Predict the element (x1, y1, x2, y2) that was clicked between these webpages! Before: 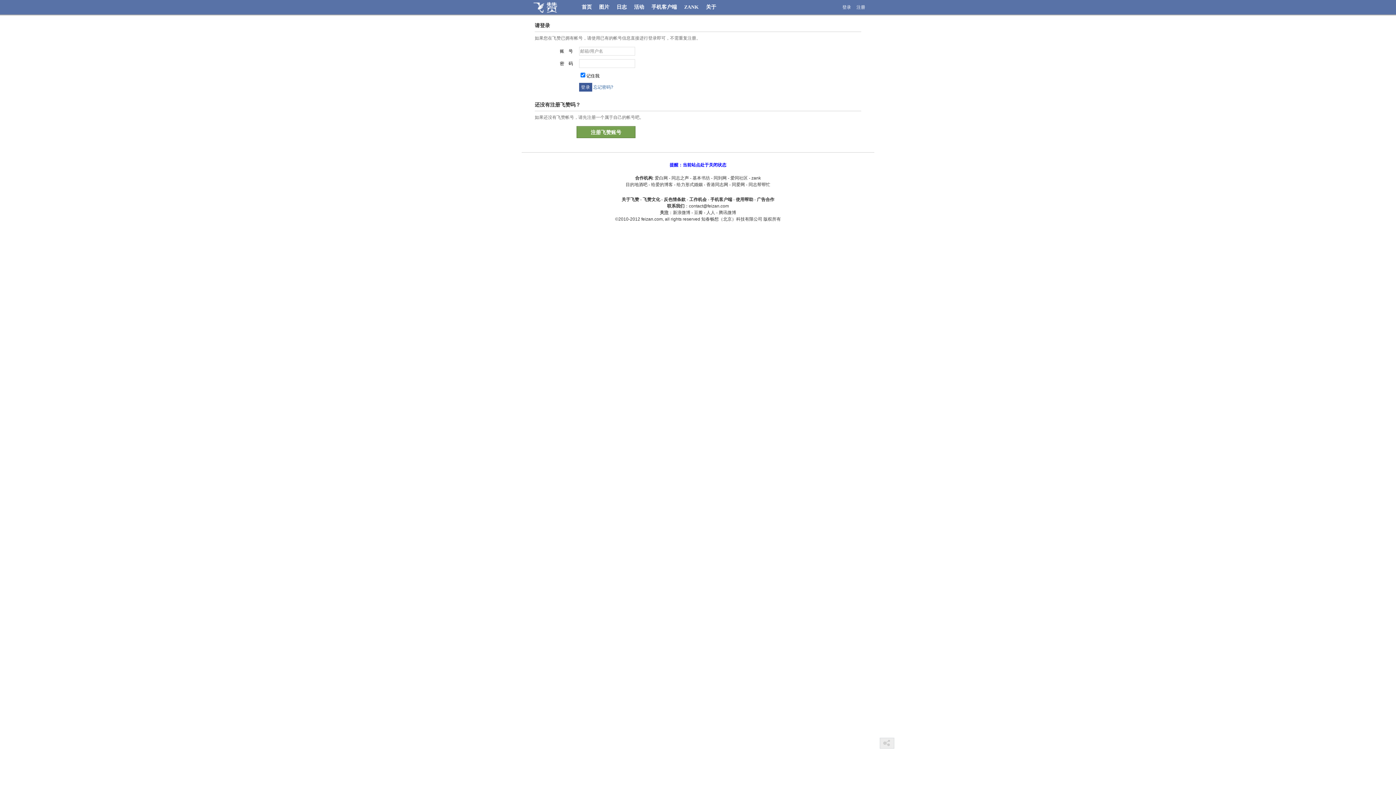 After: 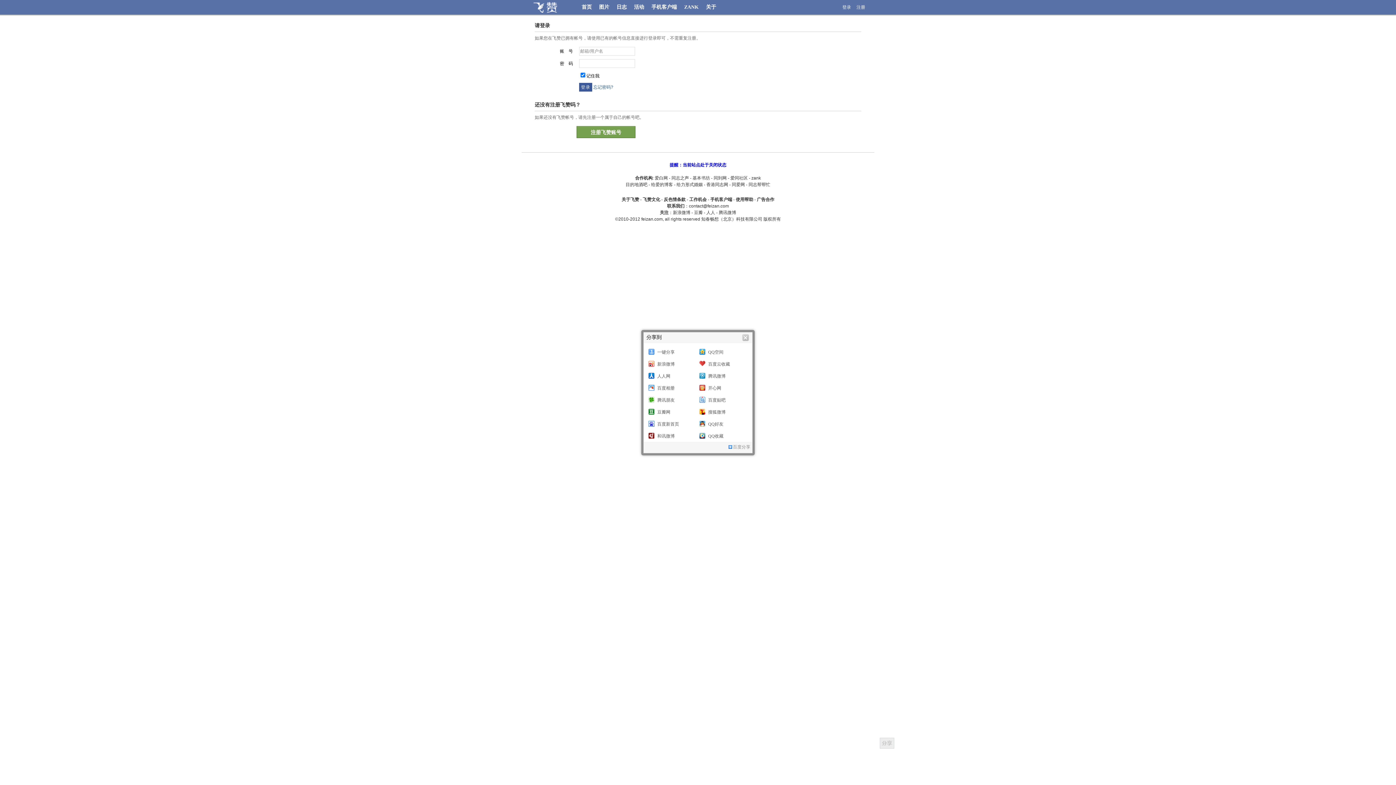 Action: bbox: (880, 738, 894, 749)